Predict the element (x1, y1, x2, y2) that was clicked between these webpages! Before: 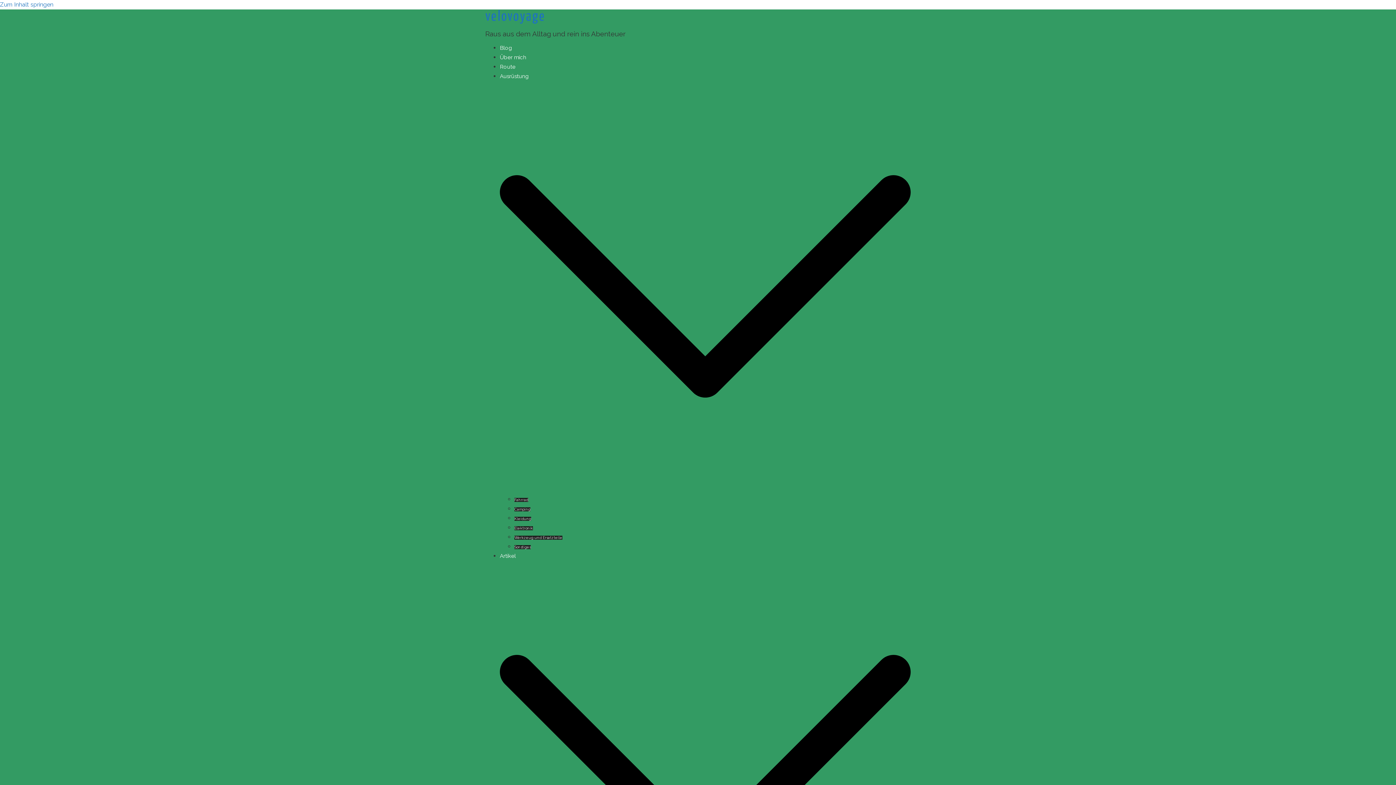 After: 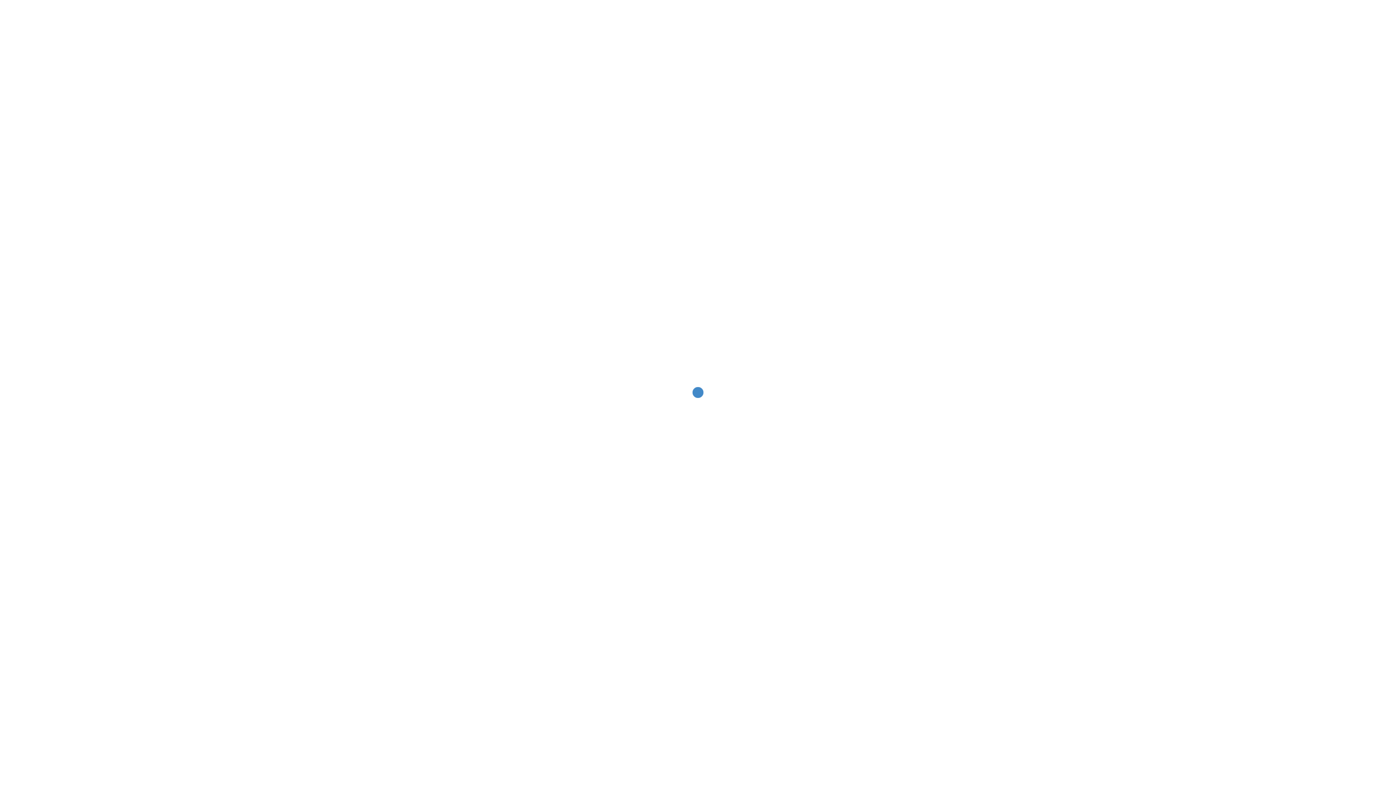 Action: label: Über mich bbox: (500, 54, 526, 60)